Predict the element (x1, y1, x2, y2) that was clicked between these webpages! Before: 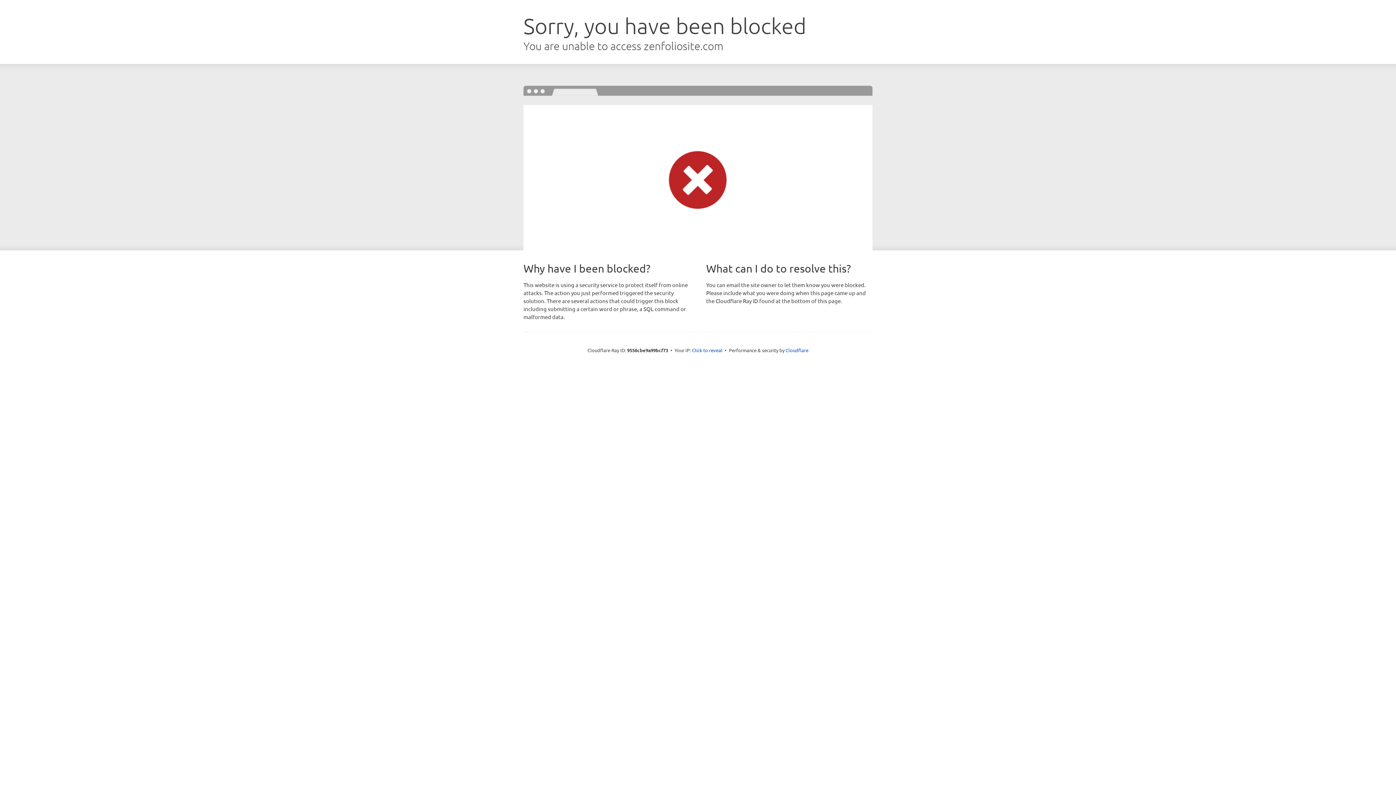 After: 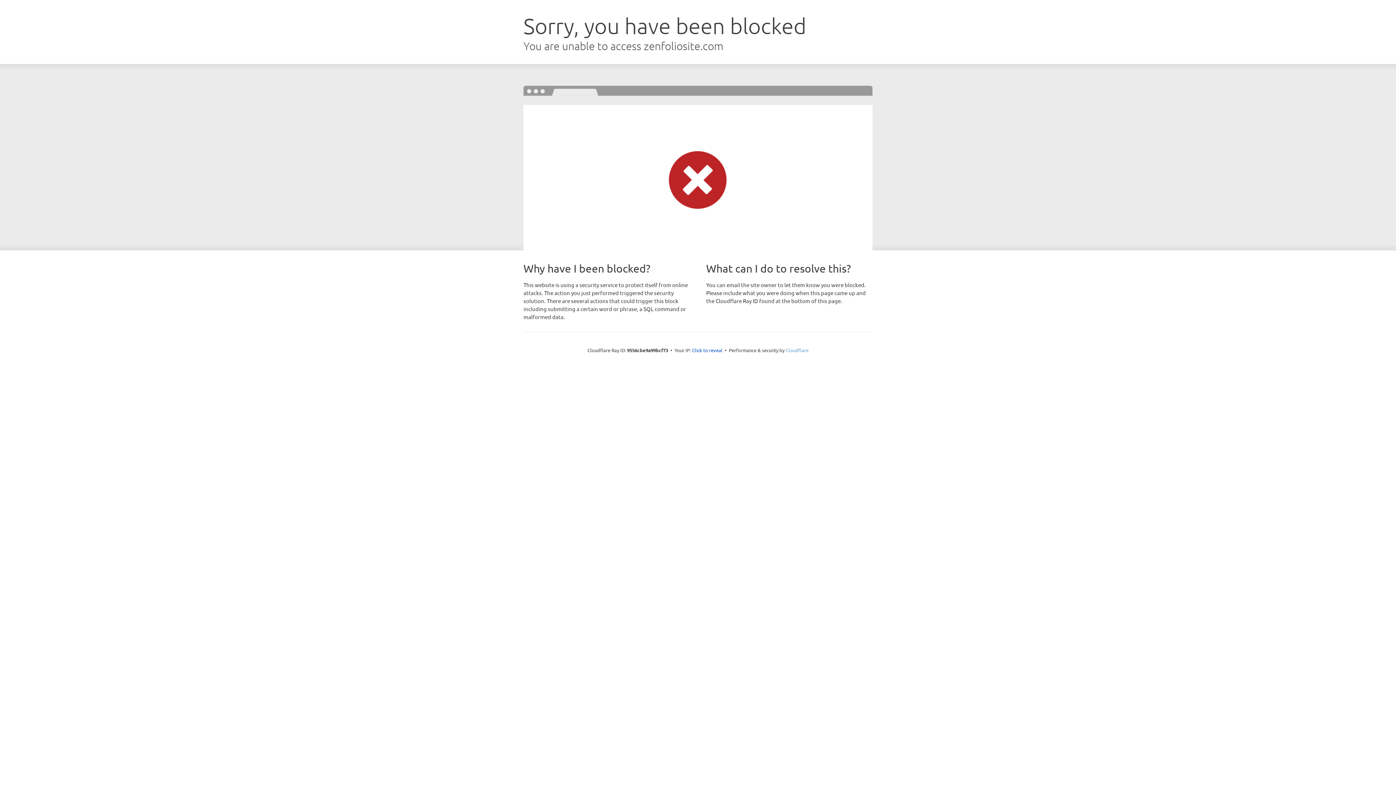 Action: bbox: (785, 347, 808, 353) label: Cloudflare